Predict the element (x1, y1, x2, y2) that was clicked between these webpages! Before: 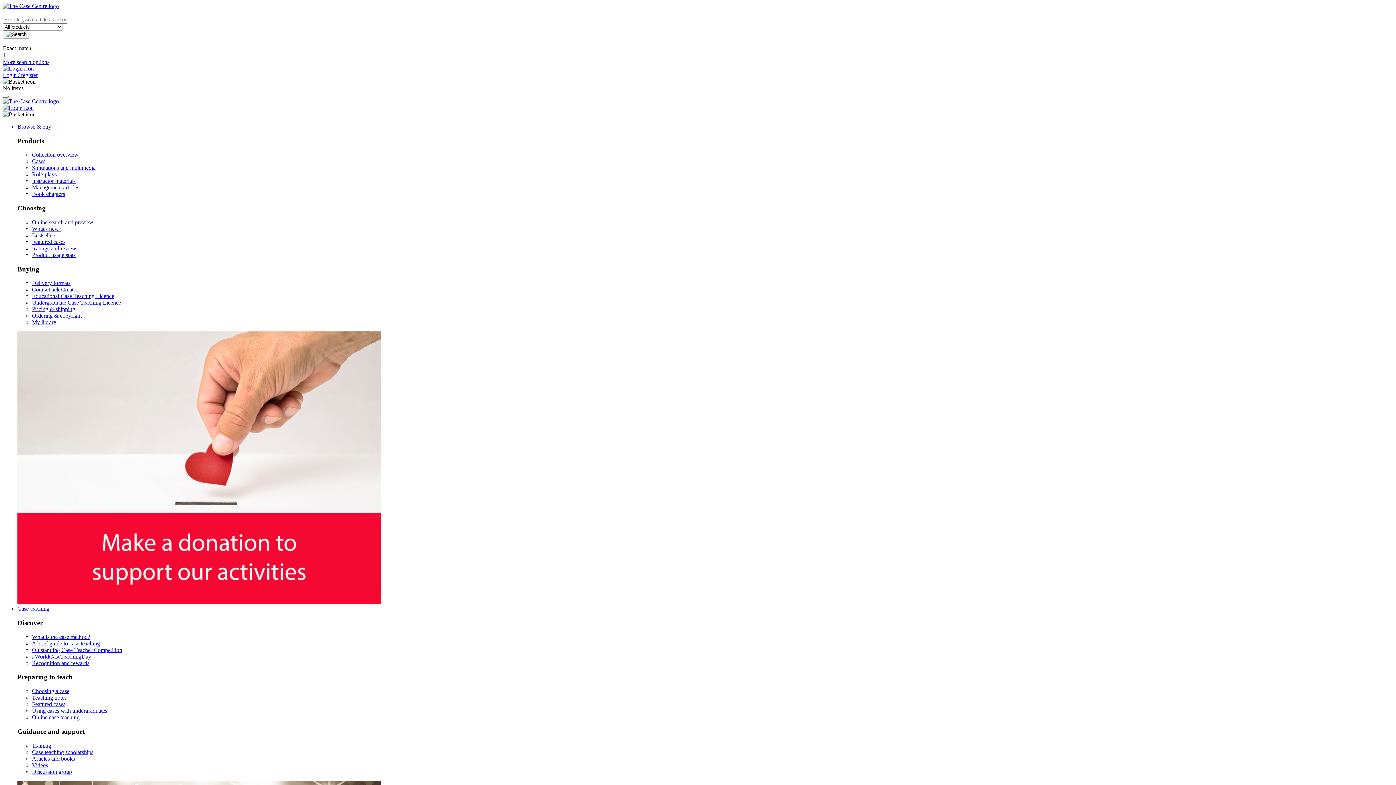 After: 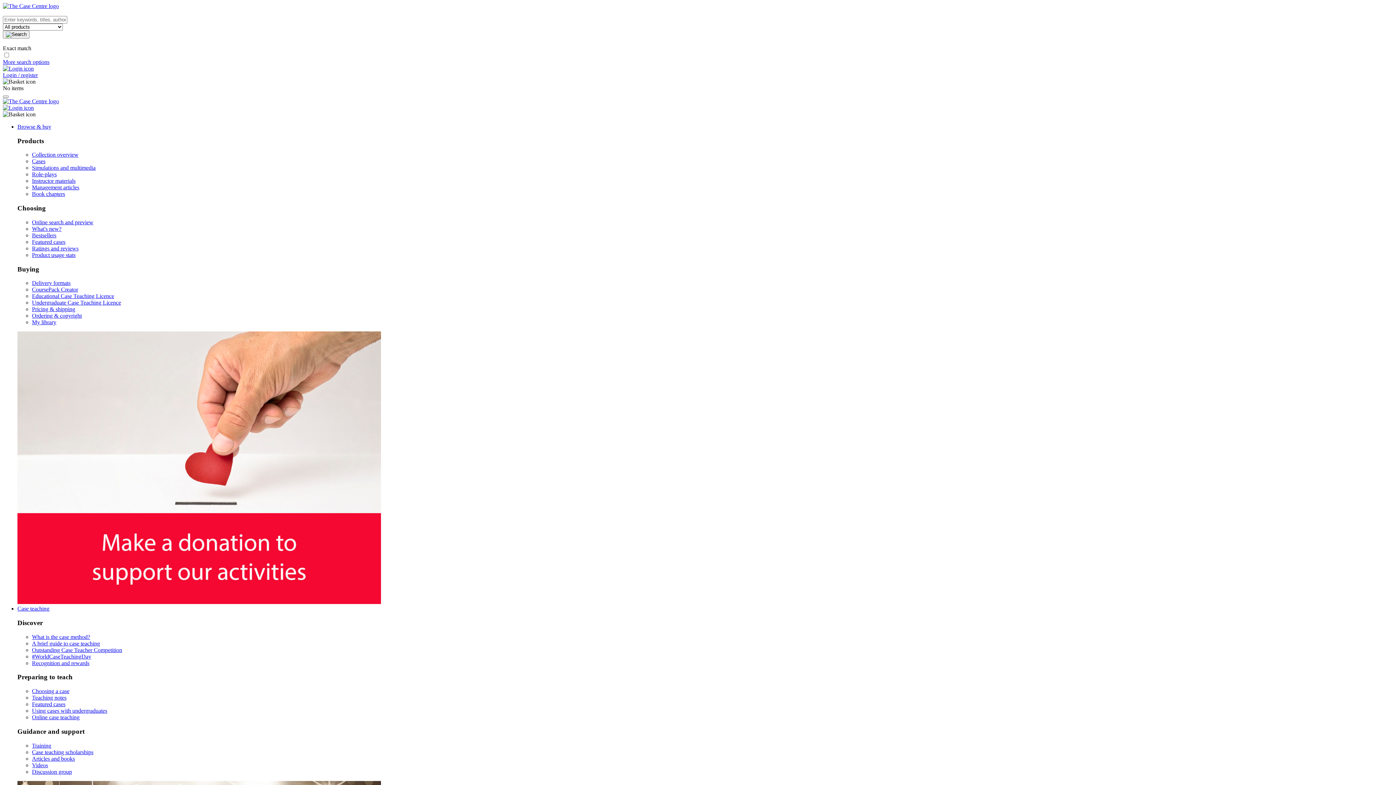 Action: label: Ratings and reviews bbox: (32, 245, 78, 251)